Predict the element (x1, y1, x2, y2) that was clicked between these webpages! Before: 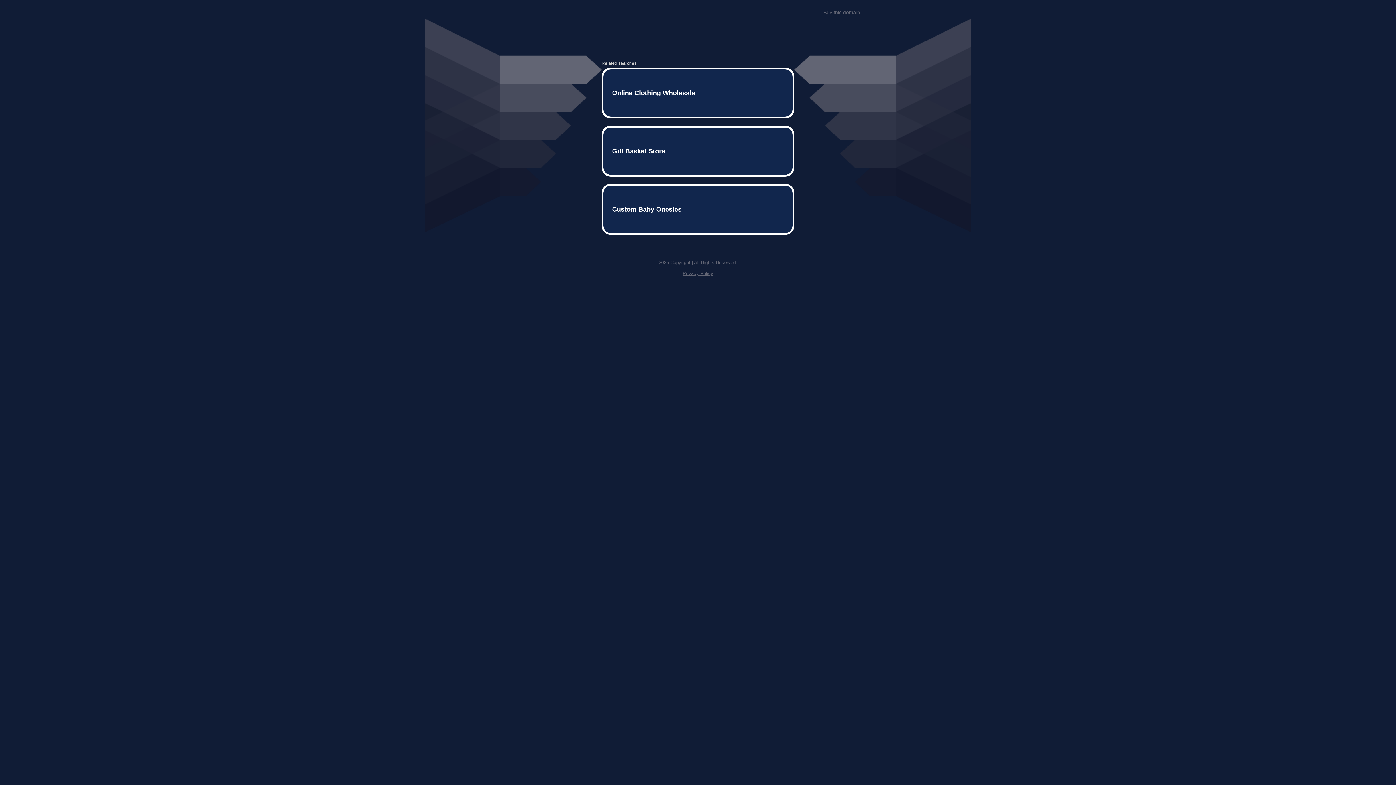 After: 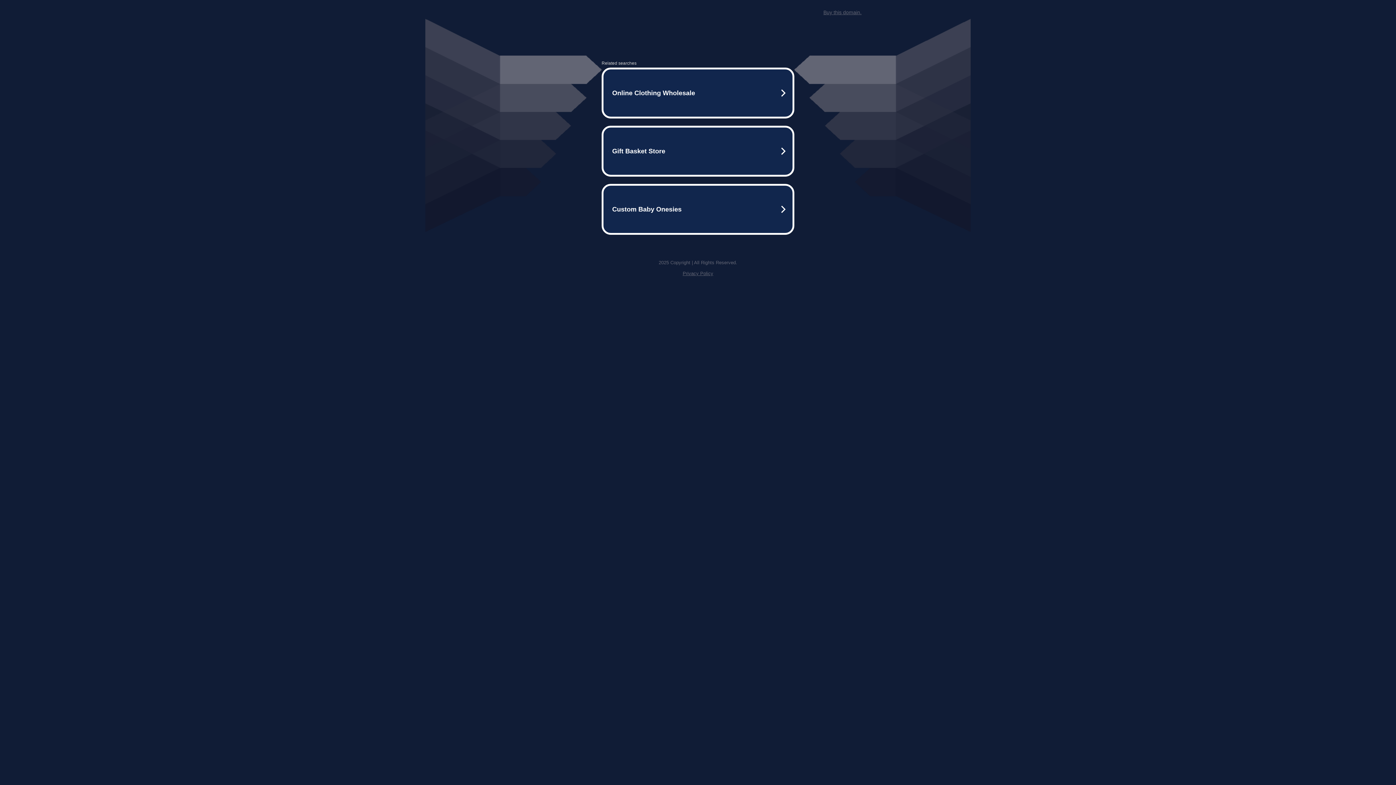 Action: label: Privacy Policy bbox: (682, 259, 713, 264)